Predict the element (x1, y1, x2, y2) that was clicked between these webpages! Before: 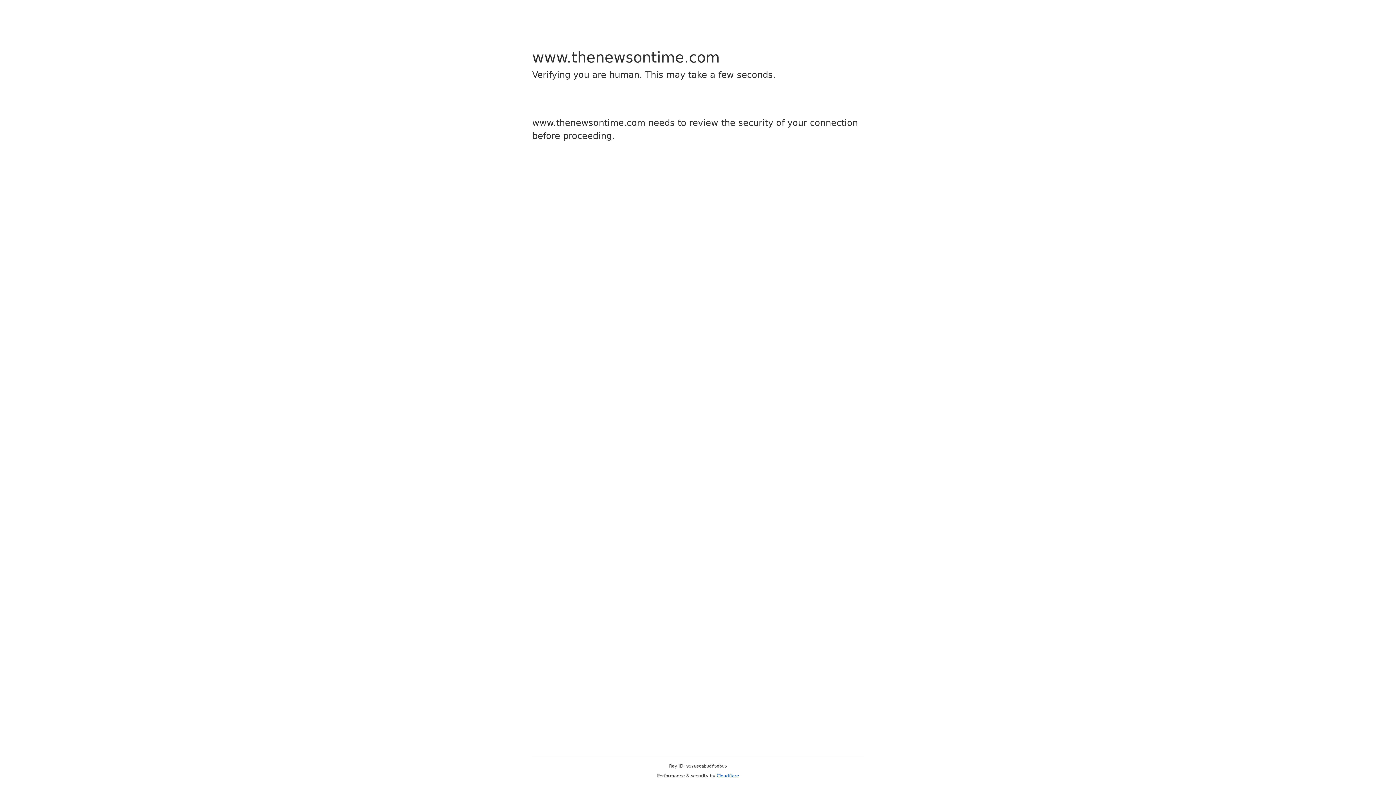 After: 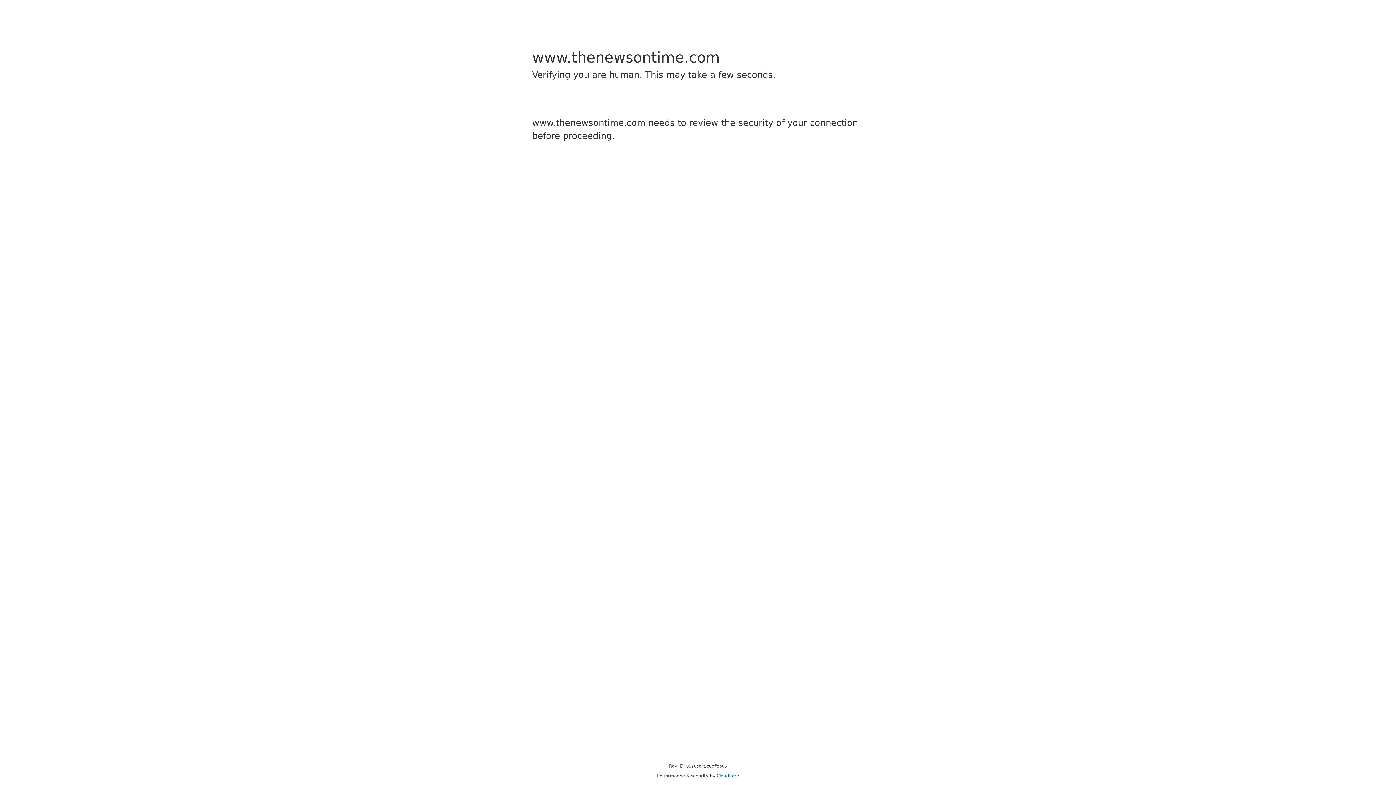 Action: label: Cloudflare bbox: (716, 773, 739, 778)